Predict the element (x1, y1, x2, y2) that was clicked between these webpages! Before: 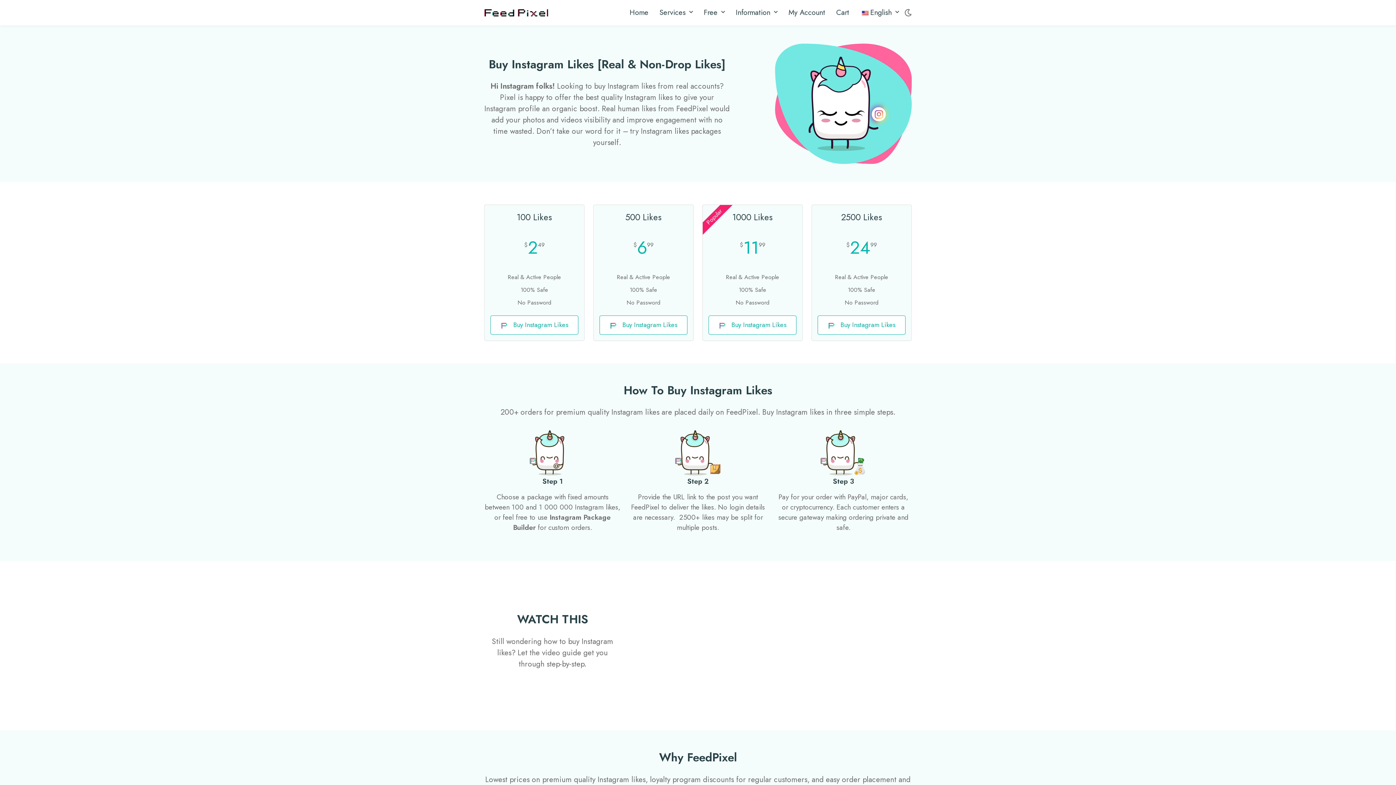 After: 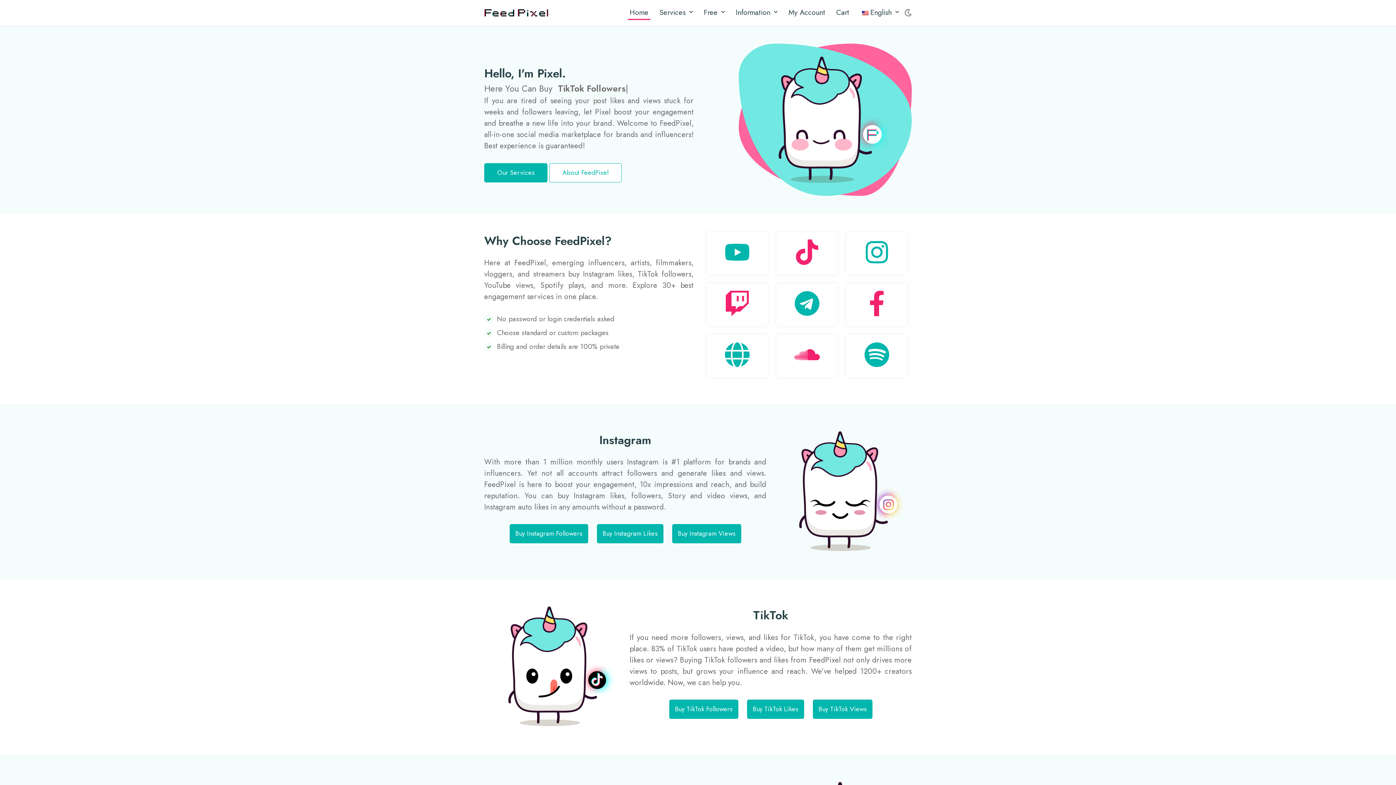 Action: bbox: (484, 8, 548, 16)